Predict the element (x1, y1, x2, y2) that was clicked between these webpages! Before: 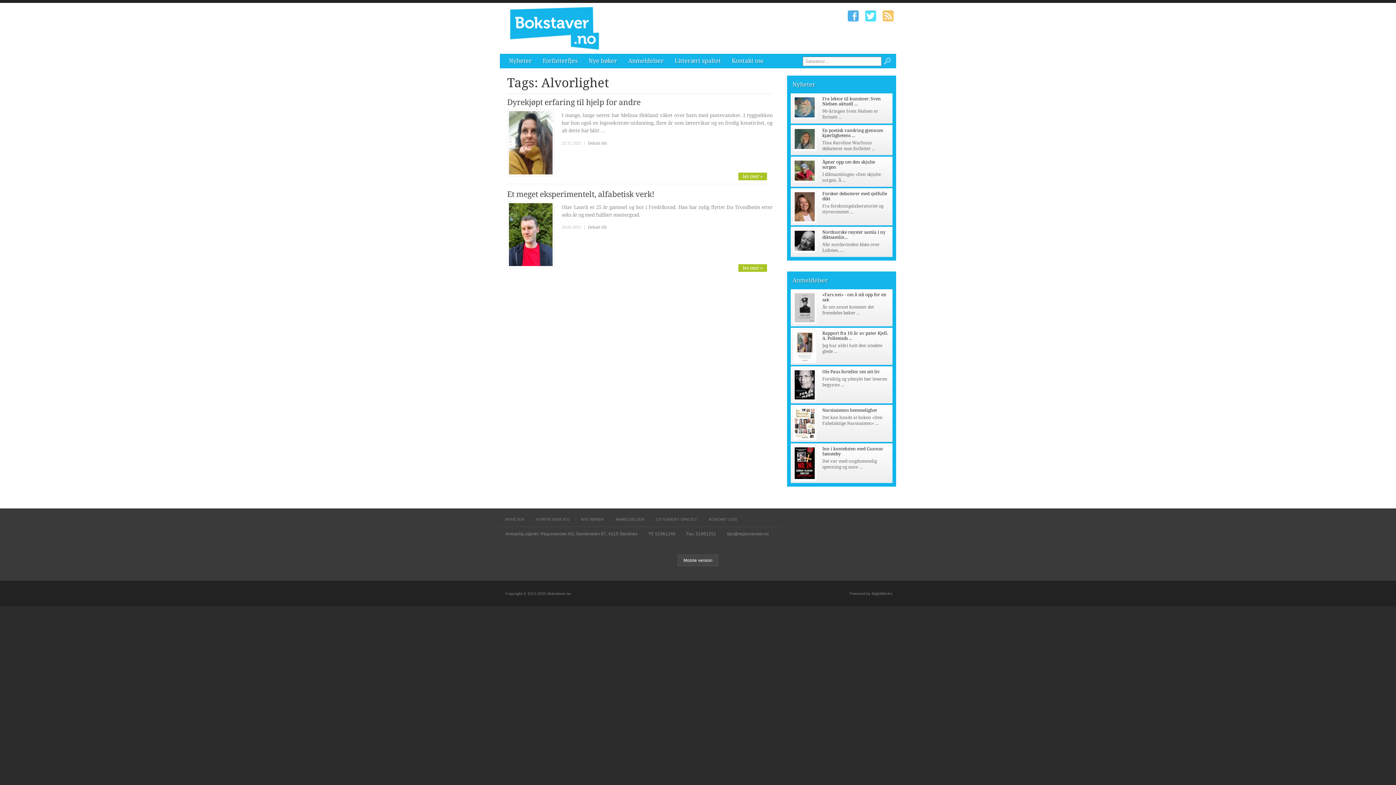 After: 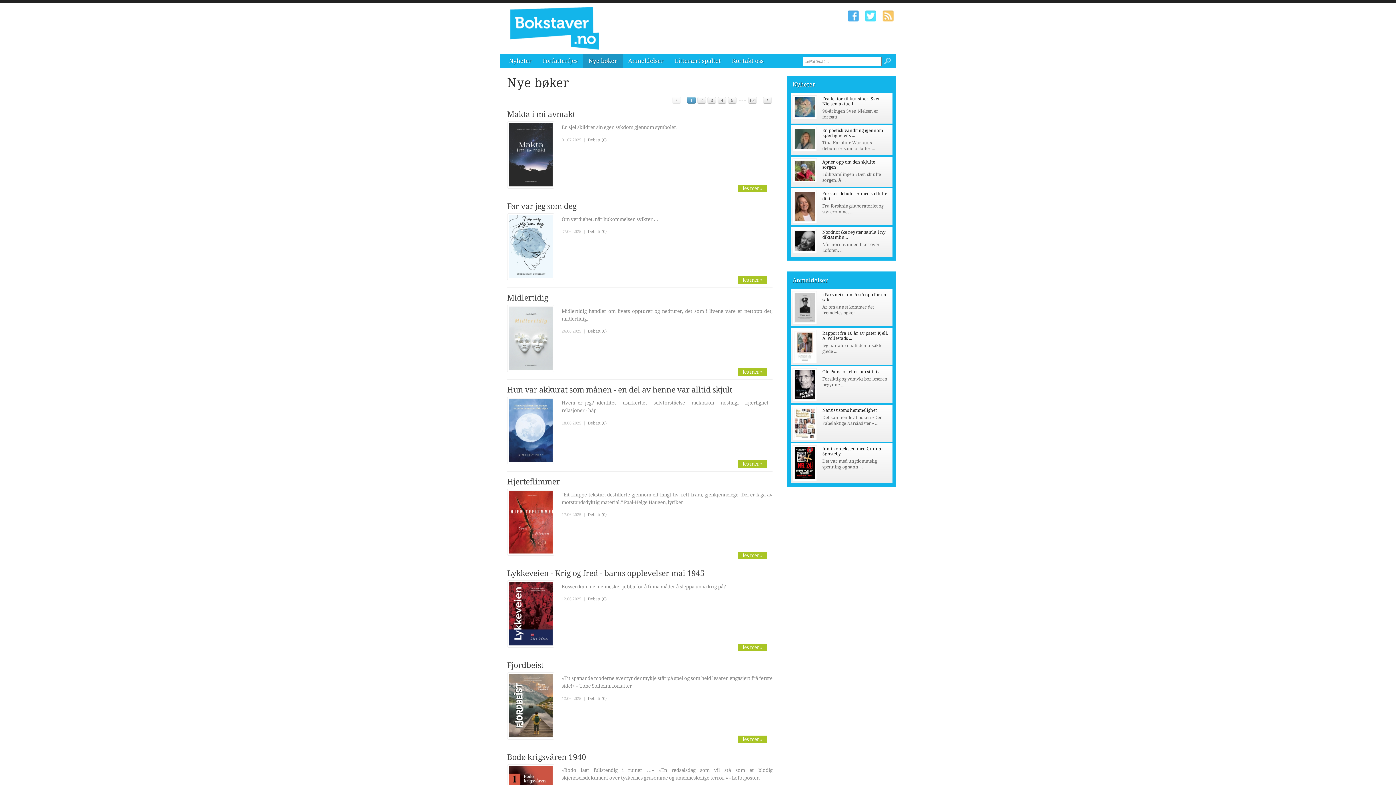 Action: label: NYE BØKER bbox: (575, 517, 609, 521)